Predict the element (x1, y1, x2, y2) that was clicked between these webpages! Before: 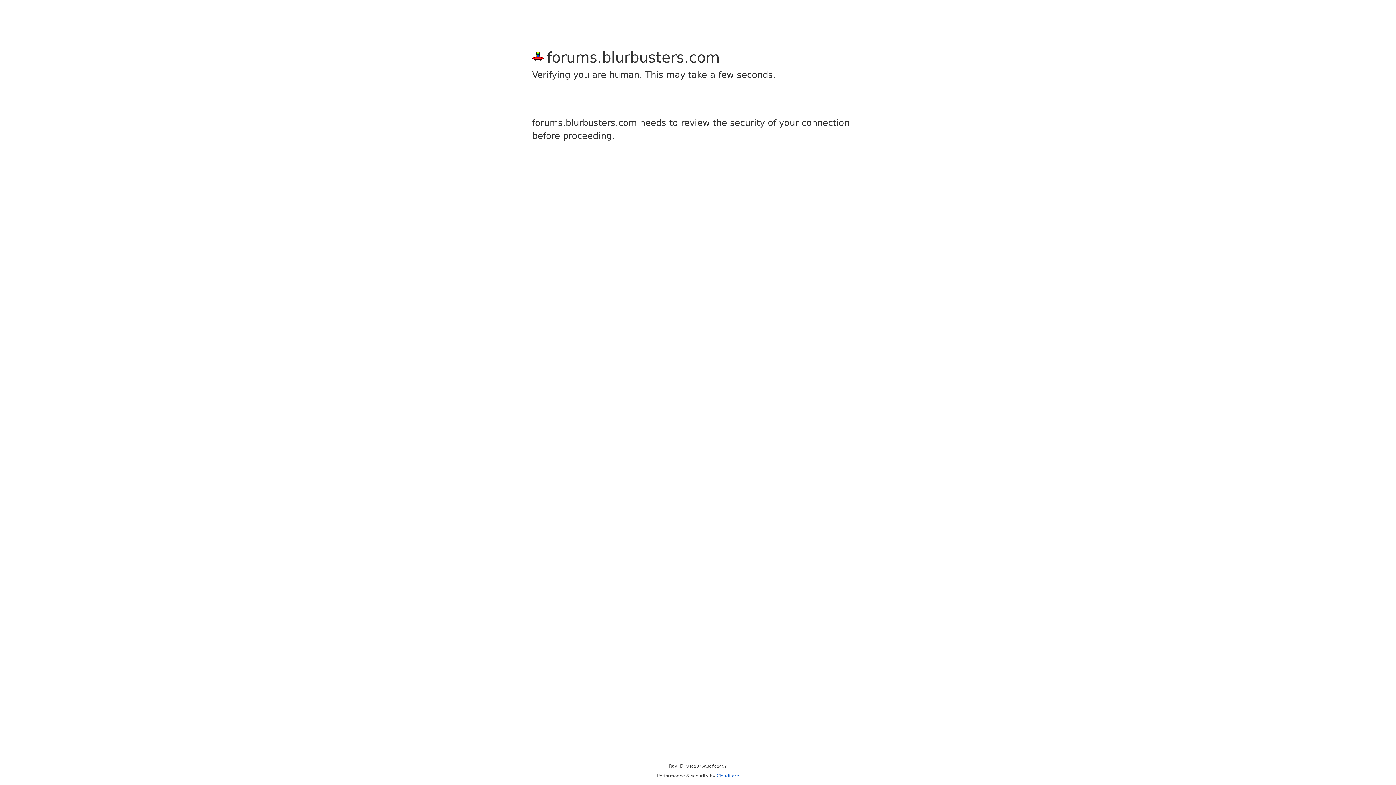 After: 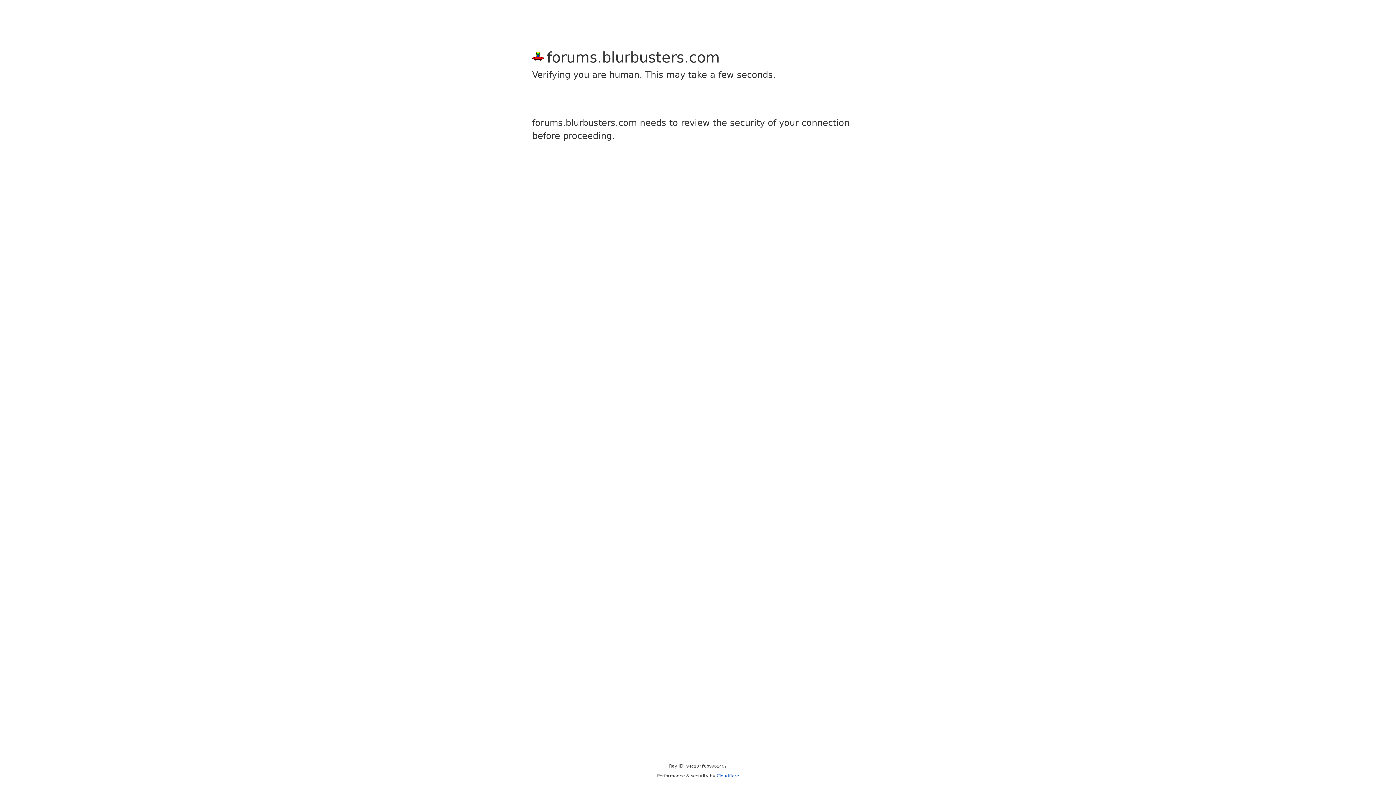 Action: label: Cloudflare bbox: (716, 773, 739, 778)